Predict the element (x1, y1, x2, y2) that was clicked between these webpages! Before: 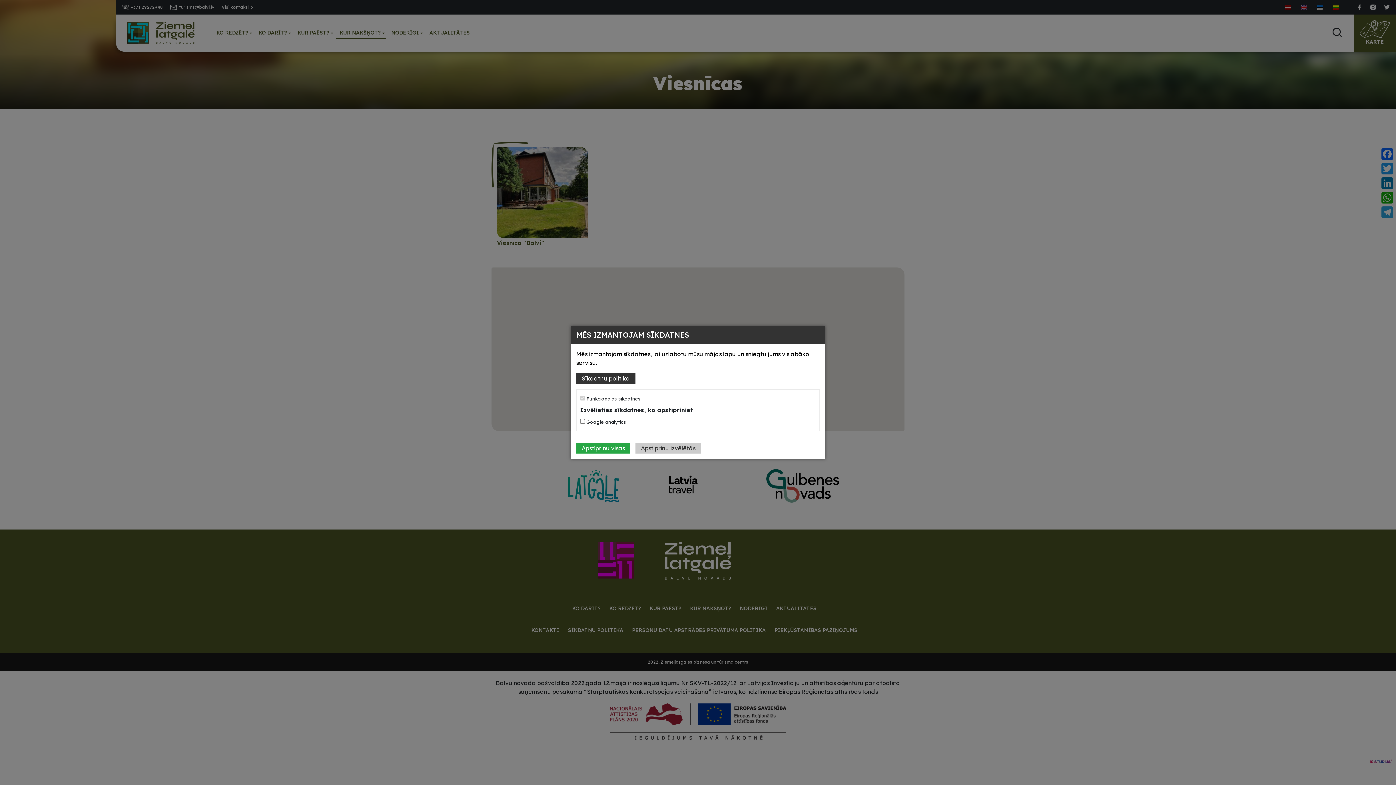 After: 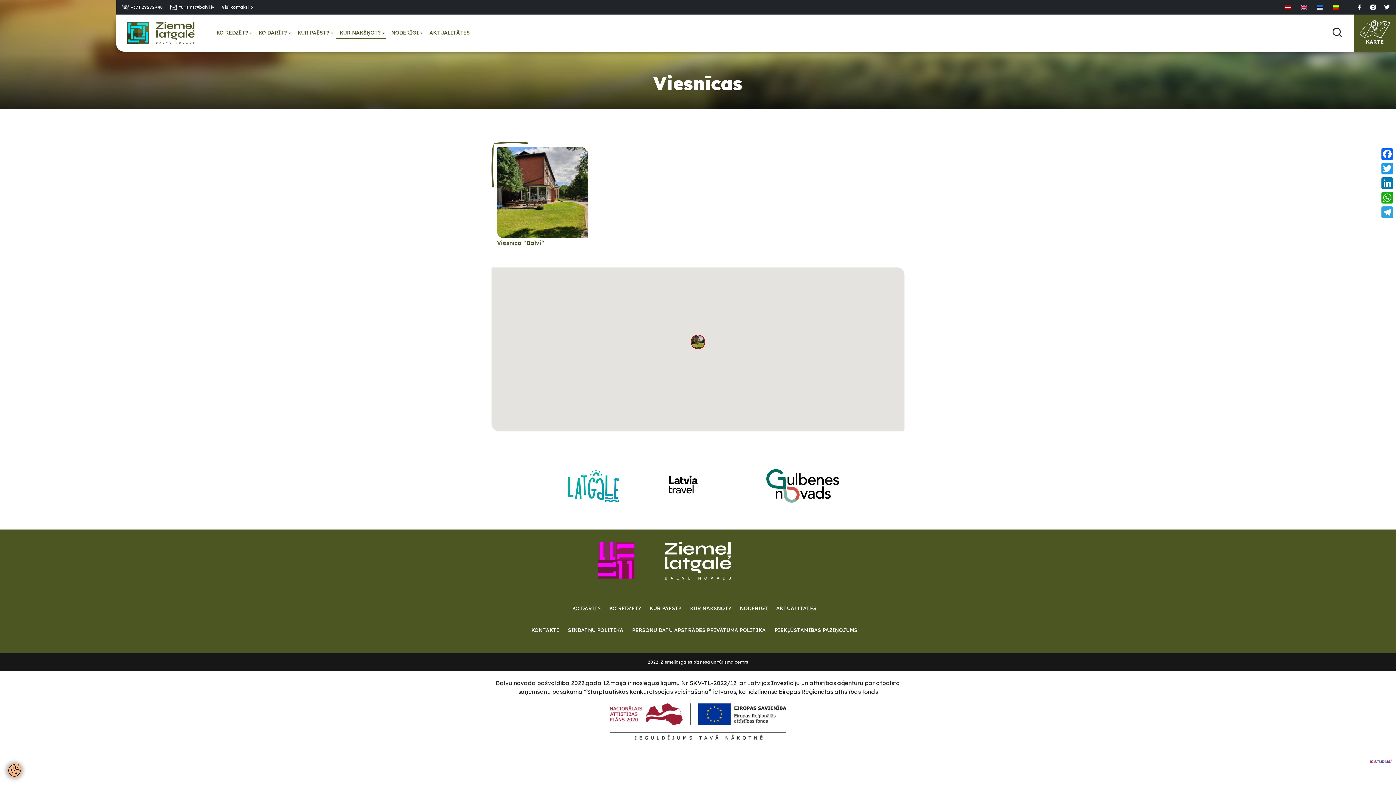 Action: bbox: (635, 442, 701, 453) label: Apstiprinu izvēlētās